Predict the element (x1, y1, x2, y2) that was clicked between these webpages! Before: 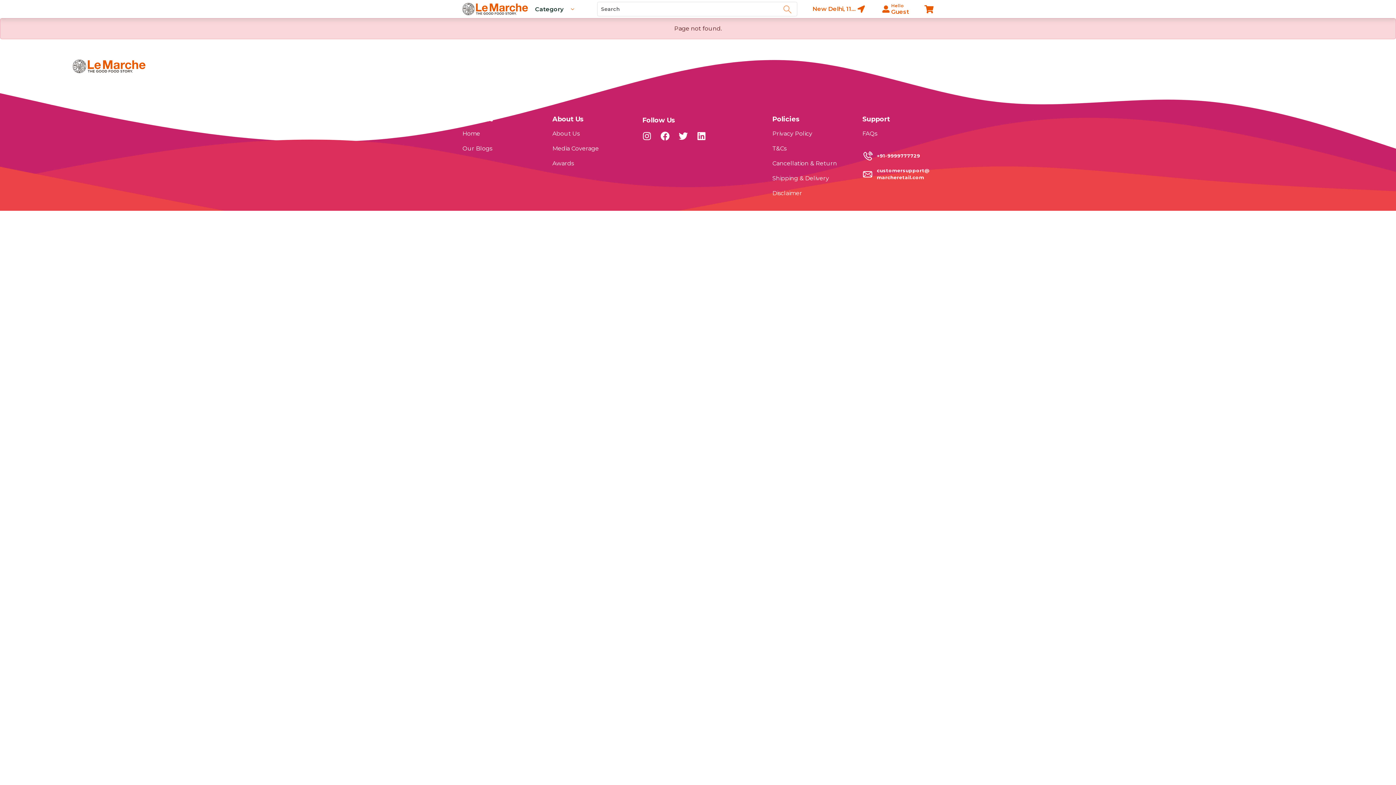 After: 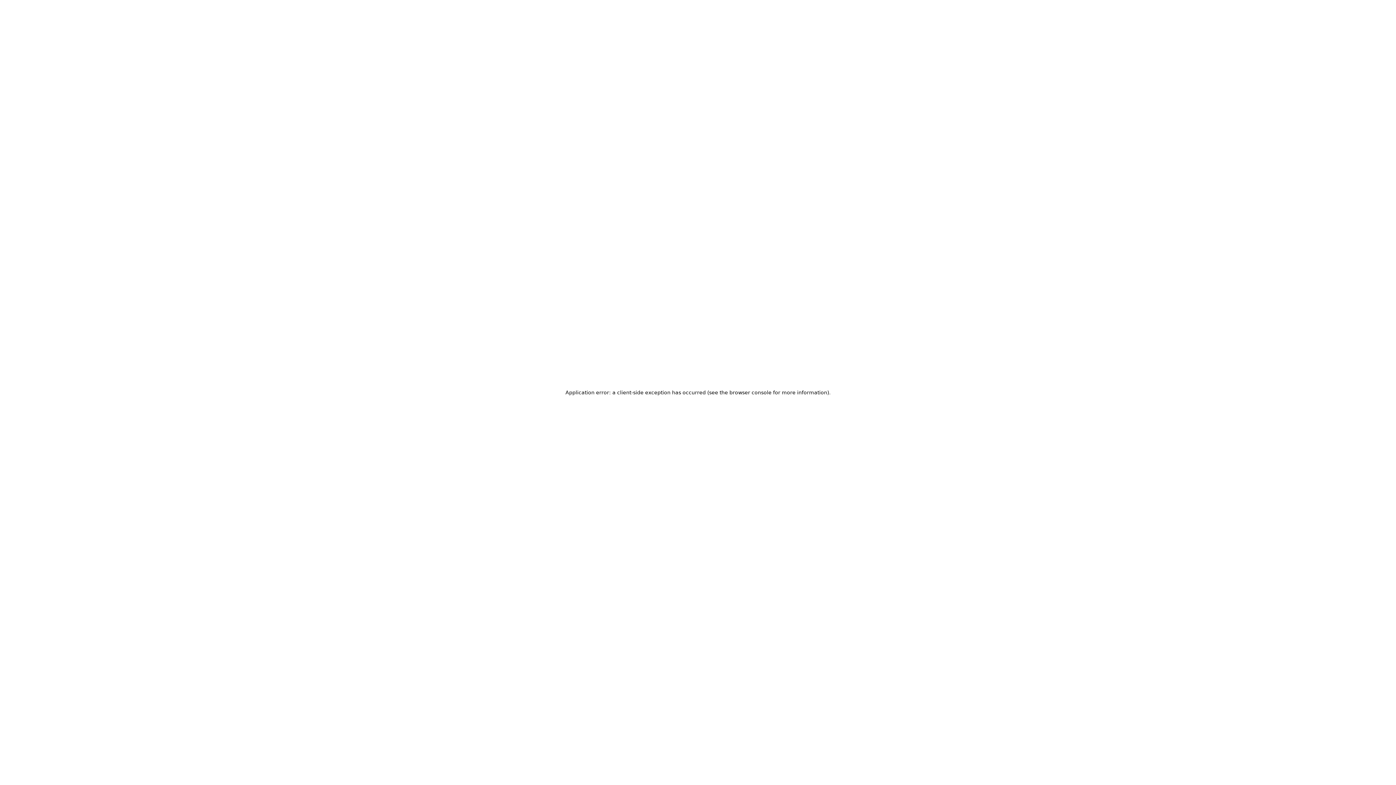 Action: bbox: (462, 145, 492, 152) label: Our Blogs